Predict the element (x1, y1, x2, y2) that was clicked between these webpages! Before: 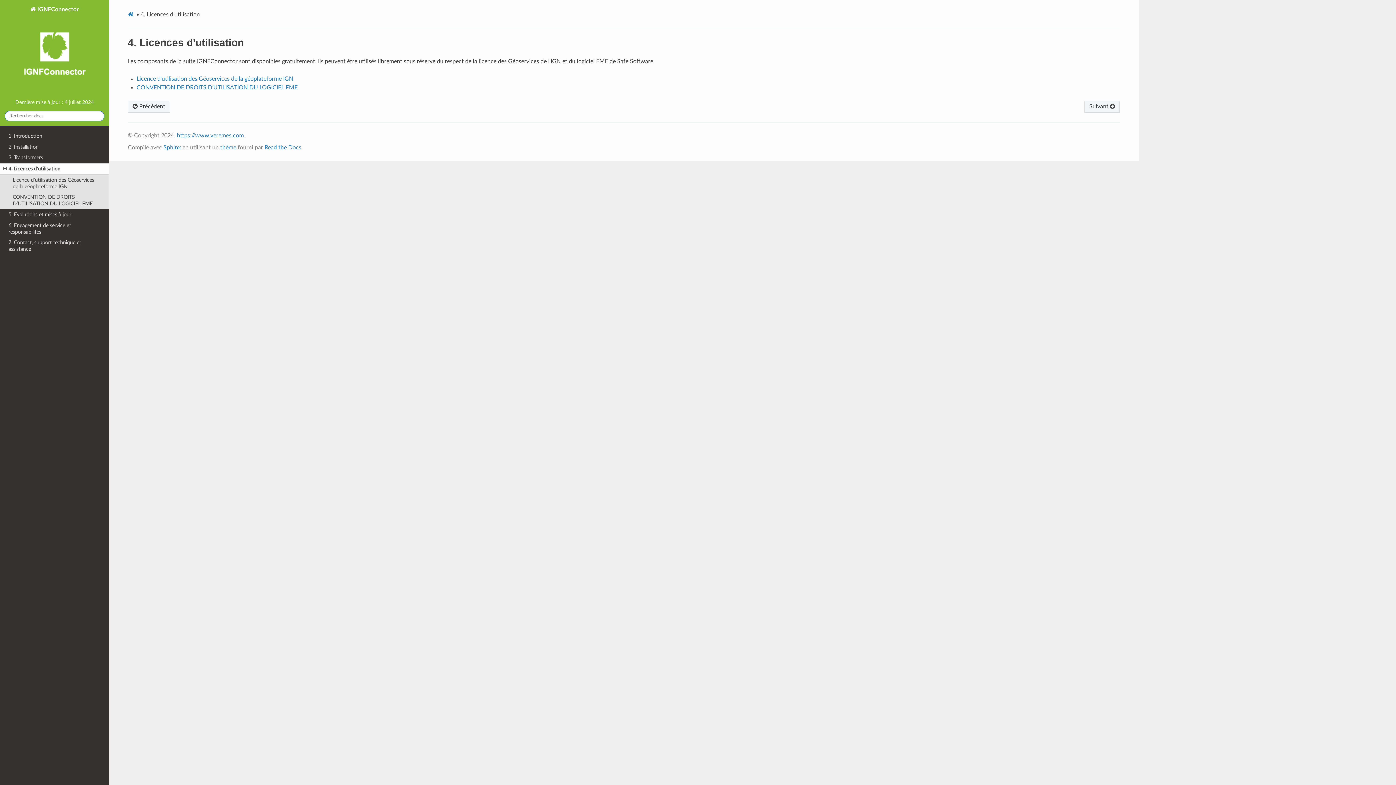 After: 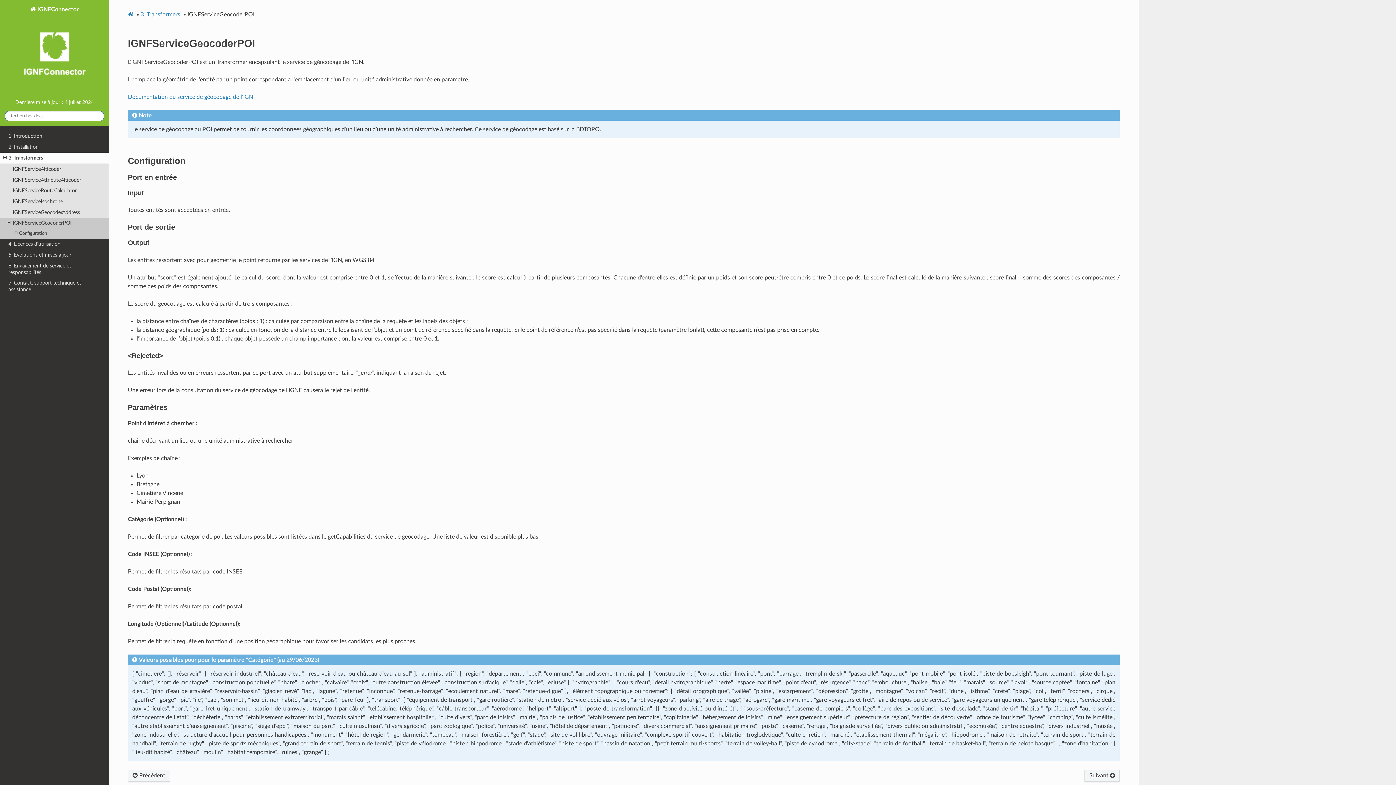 Action: label:  Précédent bbox: (127, 100, 170, 113)